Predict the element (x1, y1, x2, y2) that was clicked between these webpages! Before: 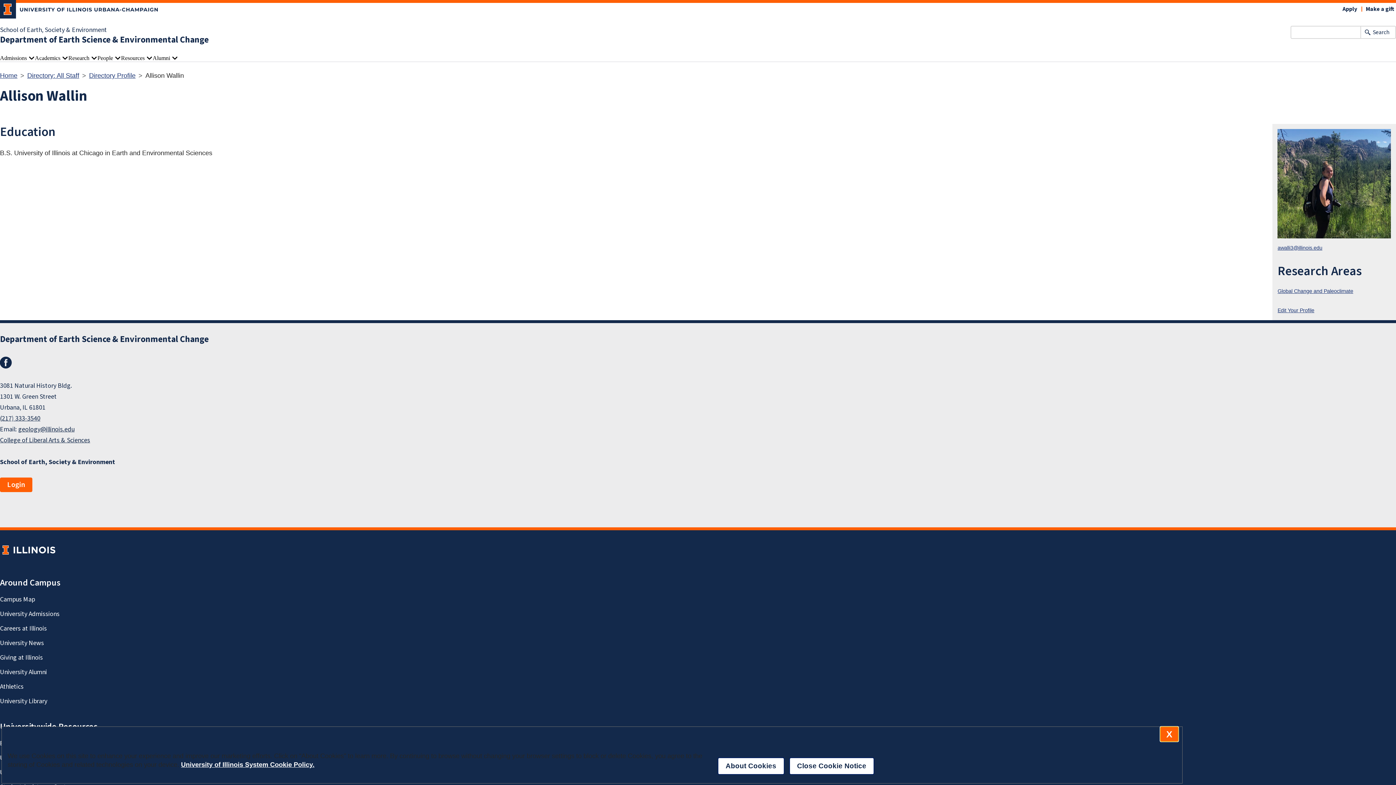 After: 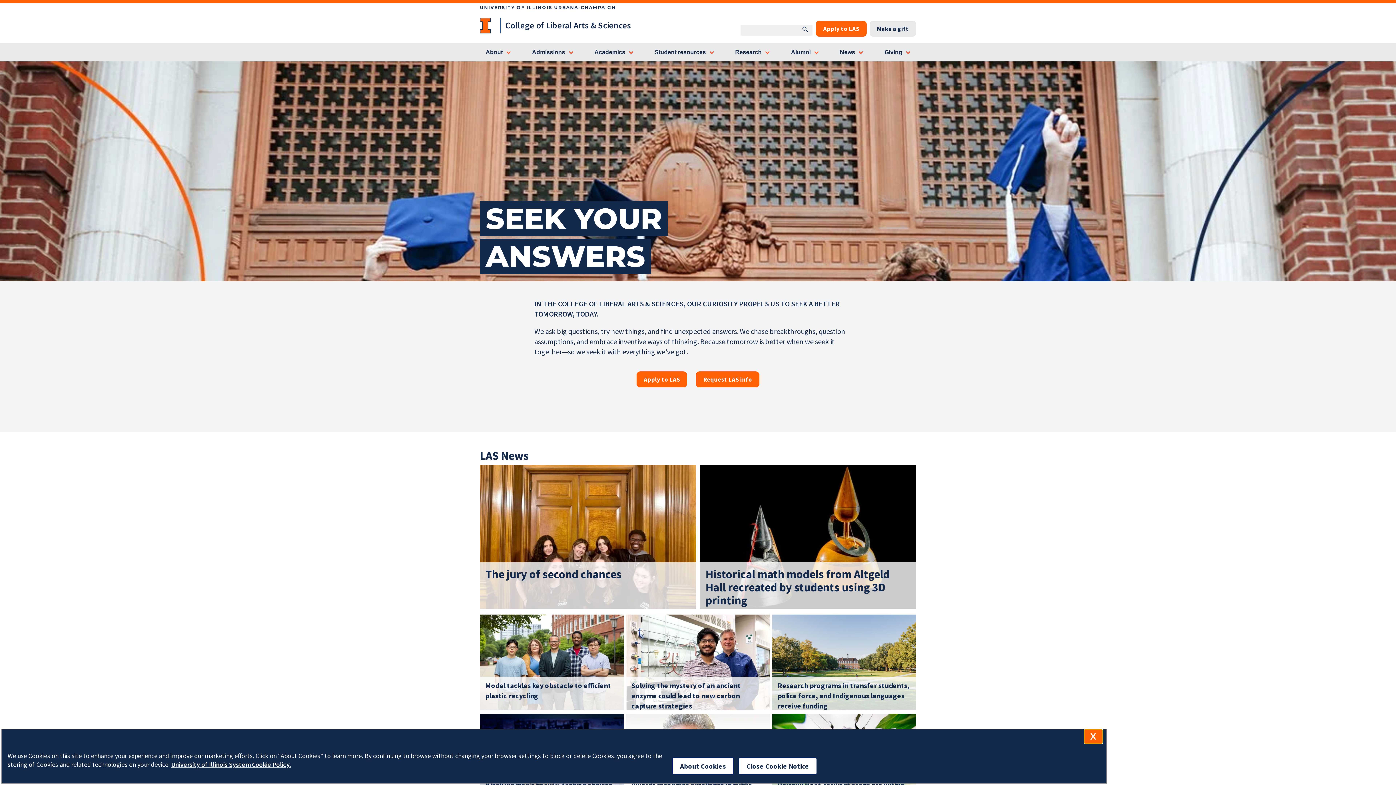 Action: label: College of Liberal Arts & Sciences bbox: (0, 435, 90, 444)